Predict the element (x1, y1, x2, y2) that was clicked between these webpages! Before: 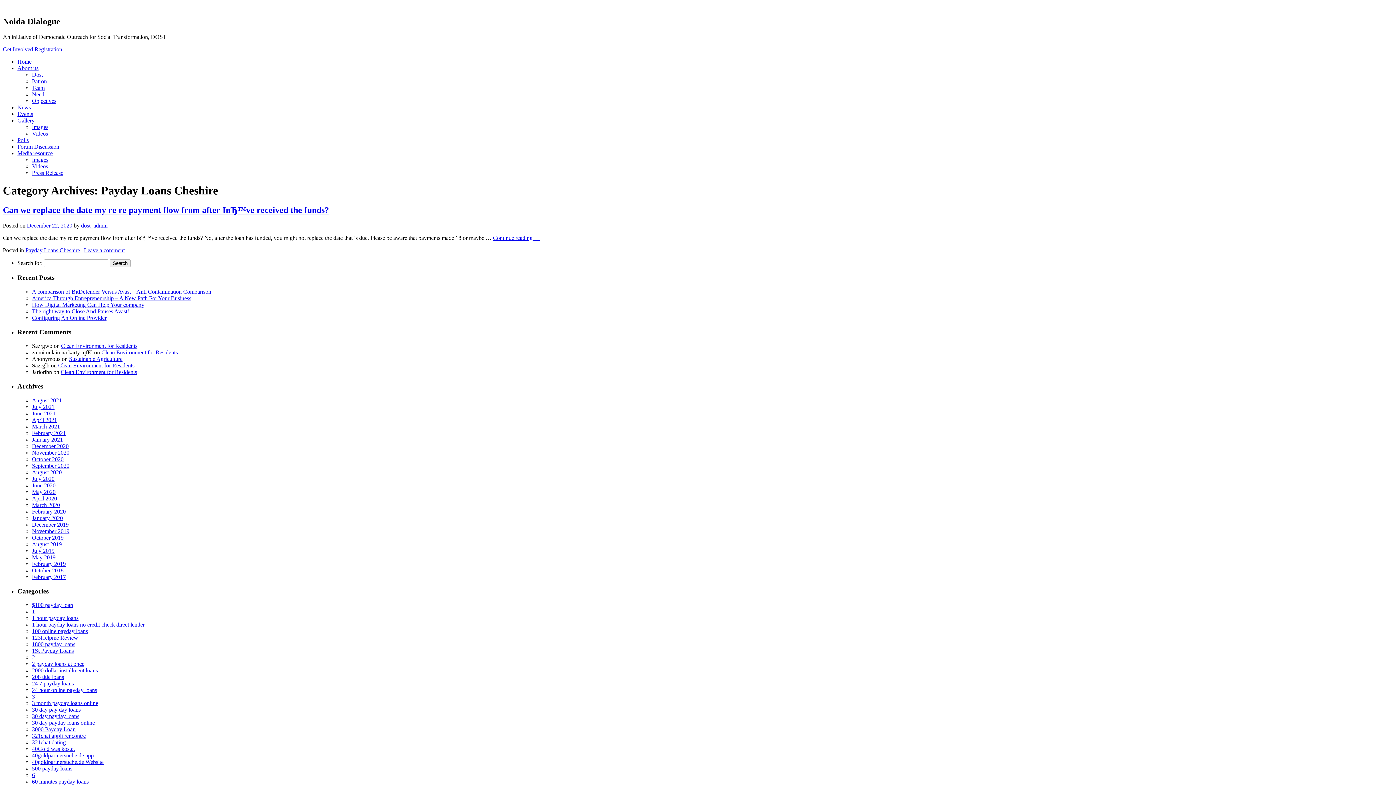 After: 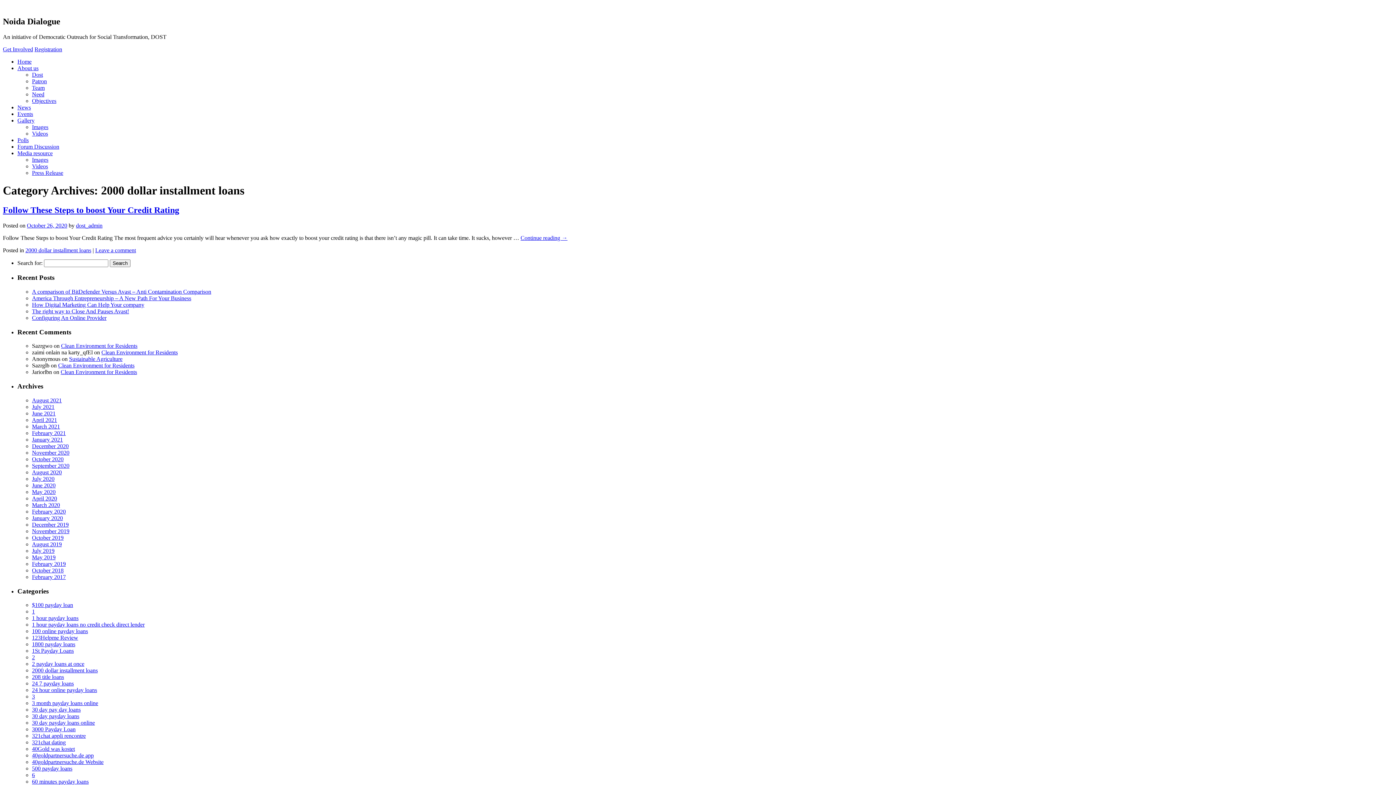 Action: label: 2000 dollar installment loans bbox: (32, 667, 97, 673)